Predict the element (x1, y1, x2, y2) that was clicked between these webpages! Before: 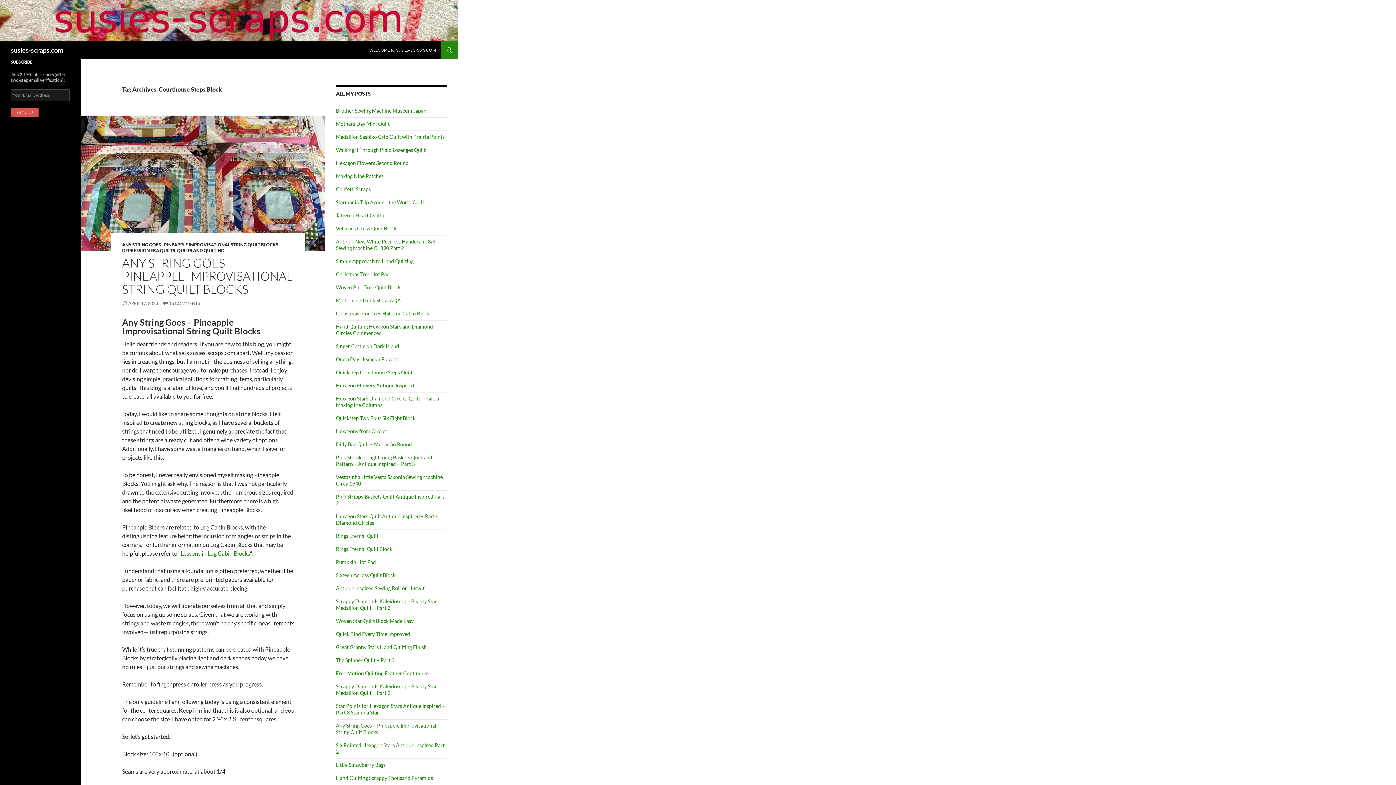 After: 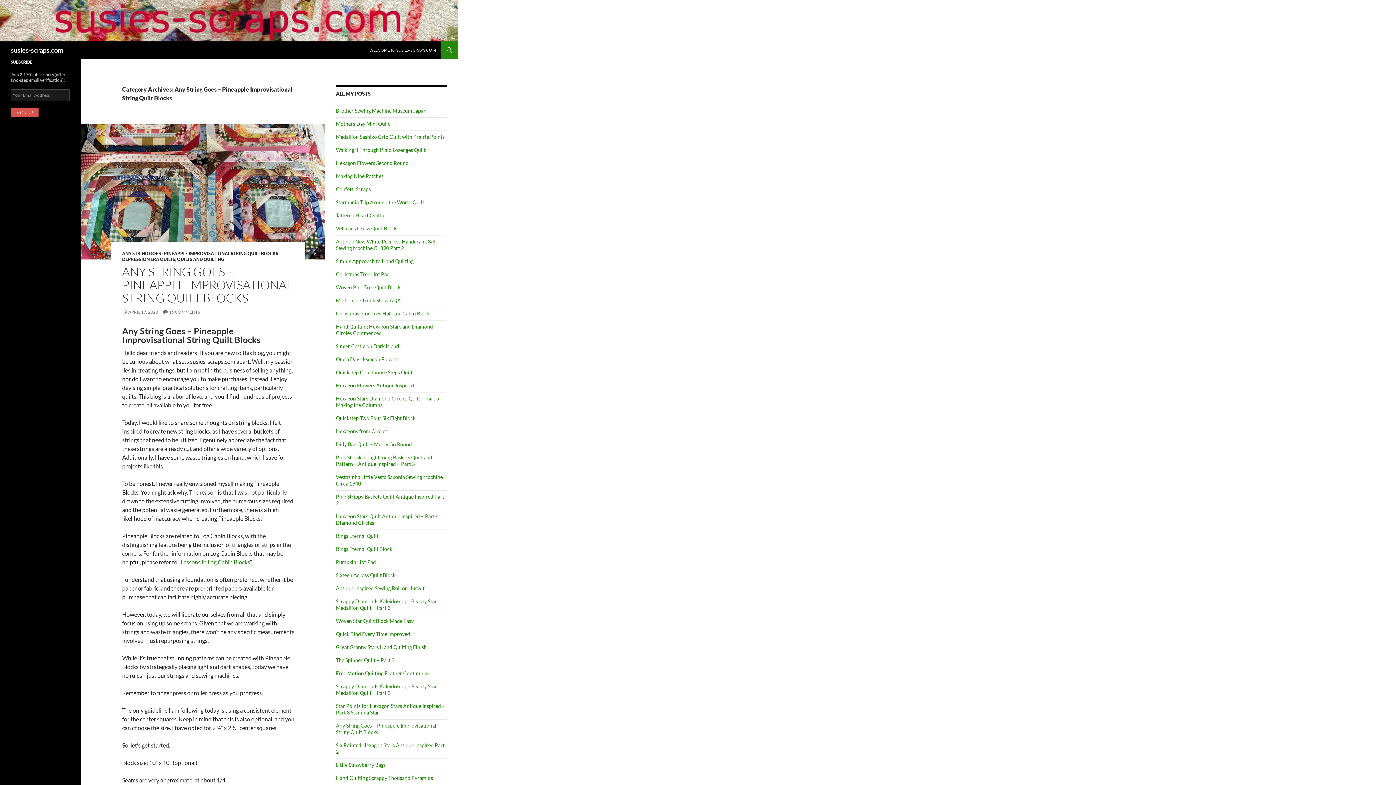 Action: bbox: (122, 242, 278, 247) label: ANY STRING GOES - PINEAPPLE IMPROVISATIONAL STRING QUILT BLOCKS